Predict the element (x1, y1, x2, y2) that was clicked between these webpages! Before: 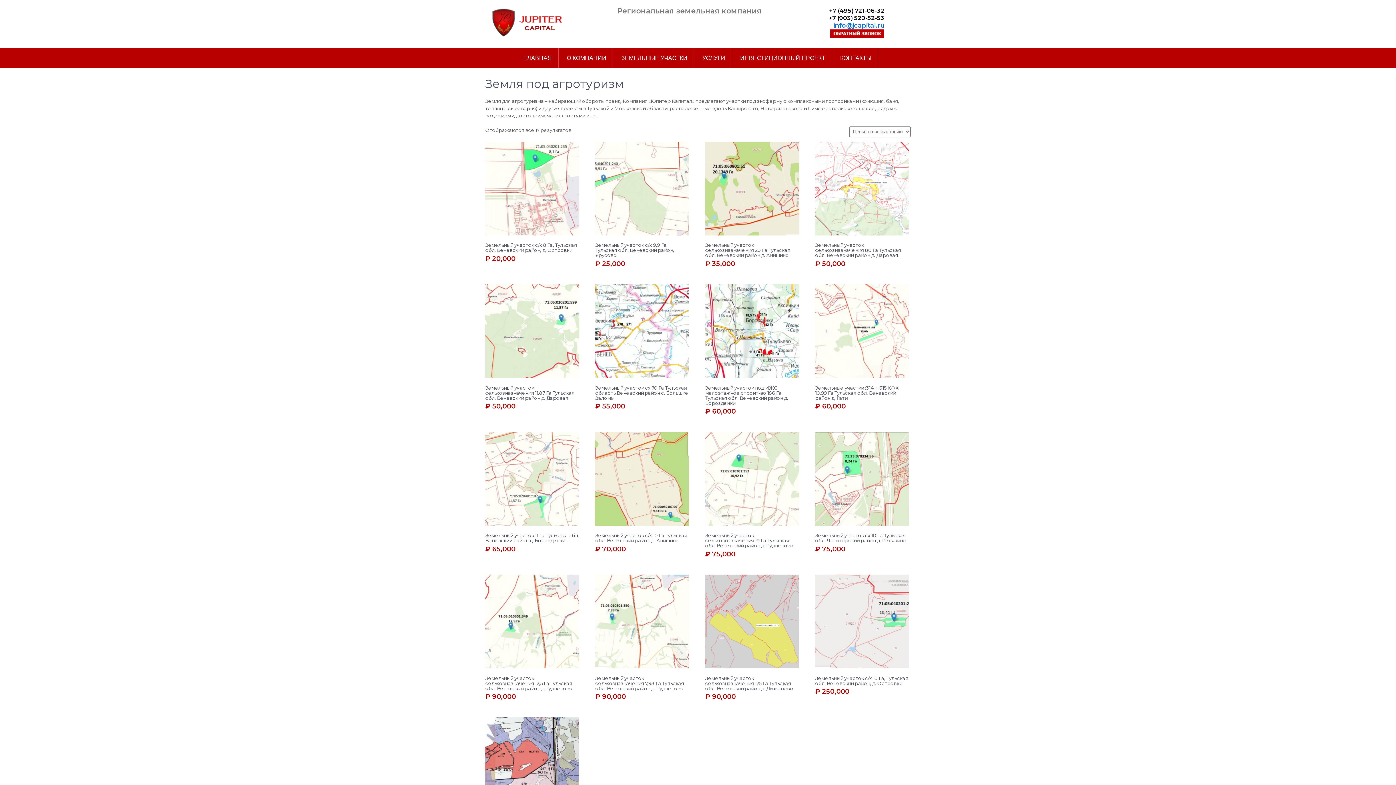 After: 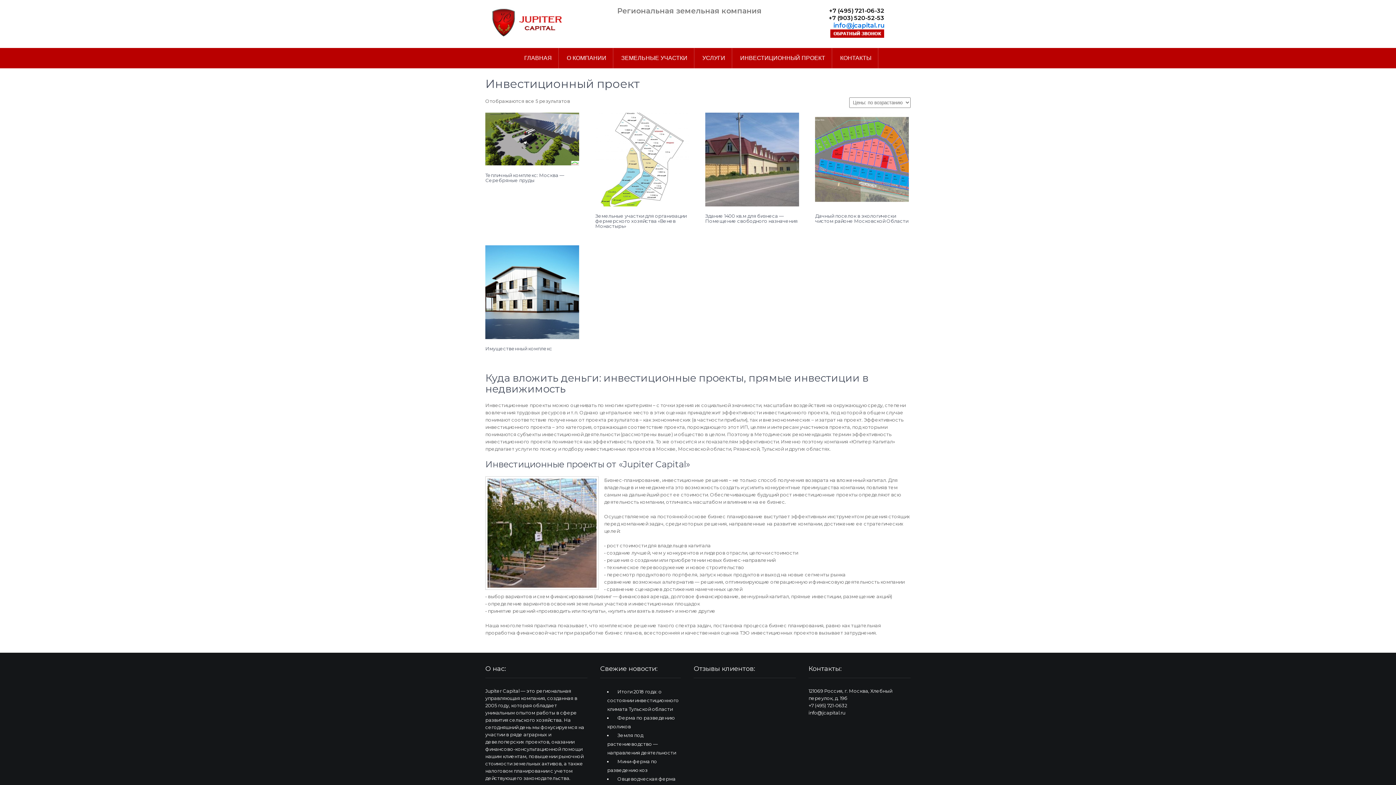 Action: label: ИНВЕСТИЦИОННЫЙ ПРОЕКТ bbox: (733, 47, 832, 68)